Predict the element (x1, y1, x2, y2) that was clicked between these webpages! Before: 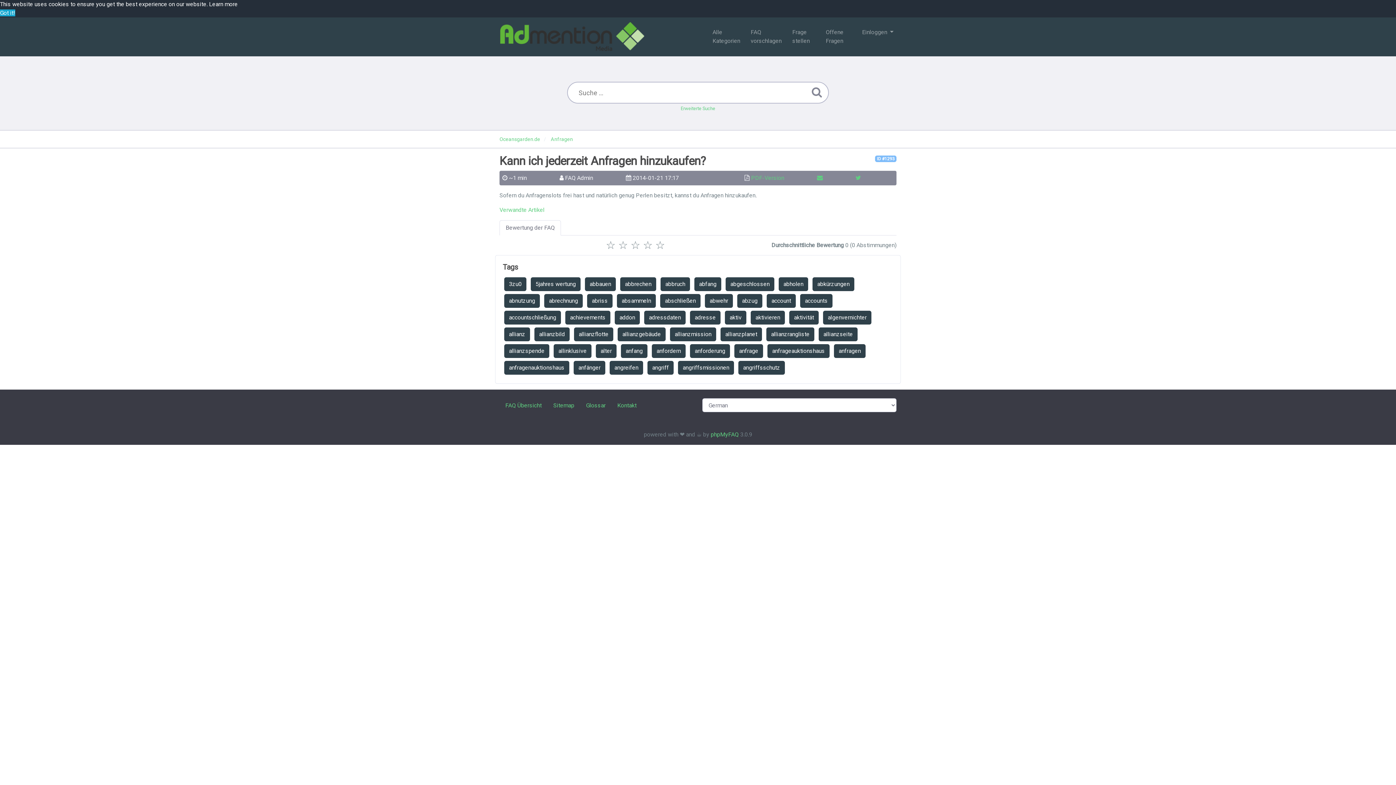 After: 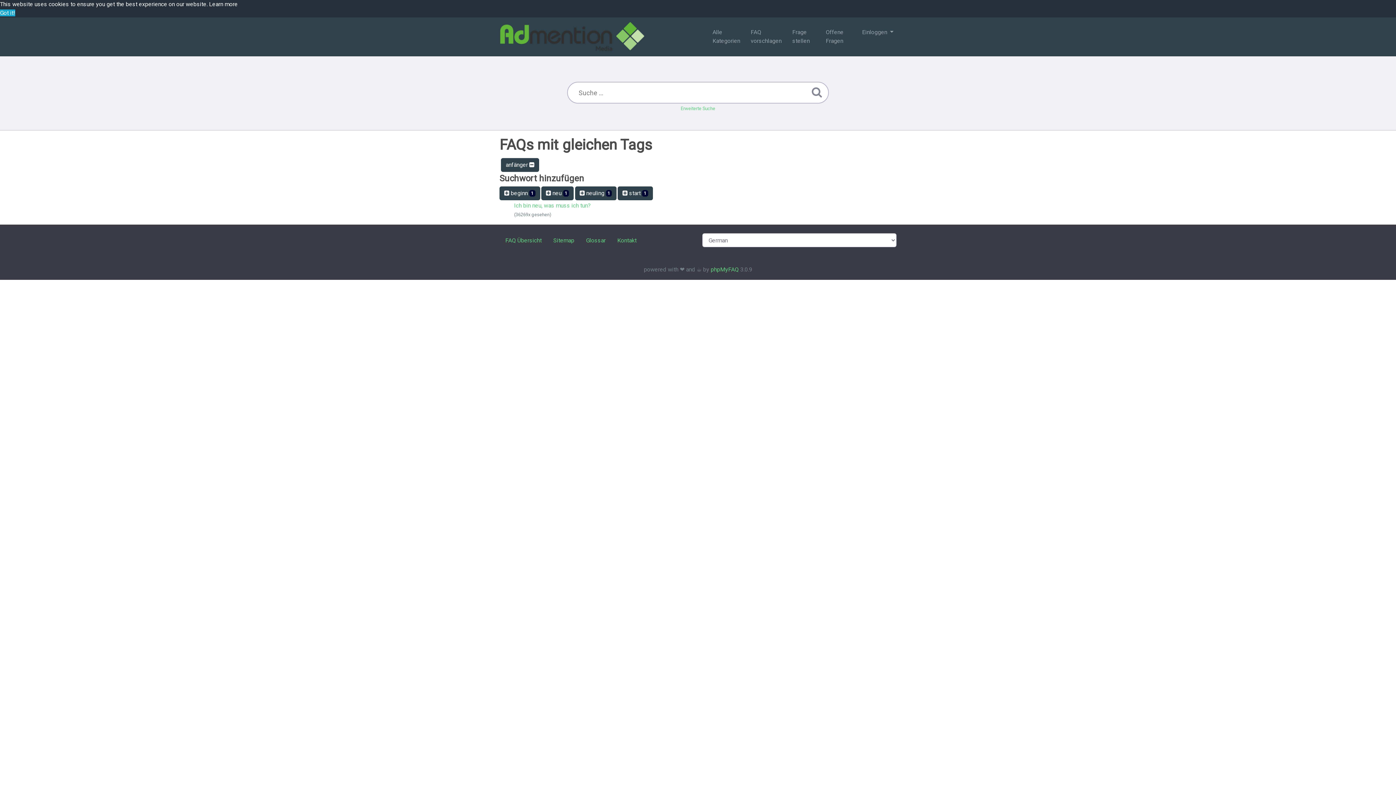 Action: label: anfänger bbox: (573, 361, 605, 374)